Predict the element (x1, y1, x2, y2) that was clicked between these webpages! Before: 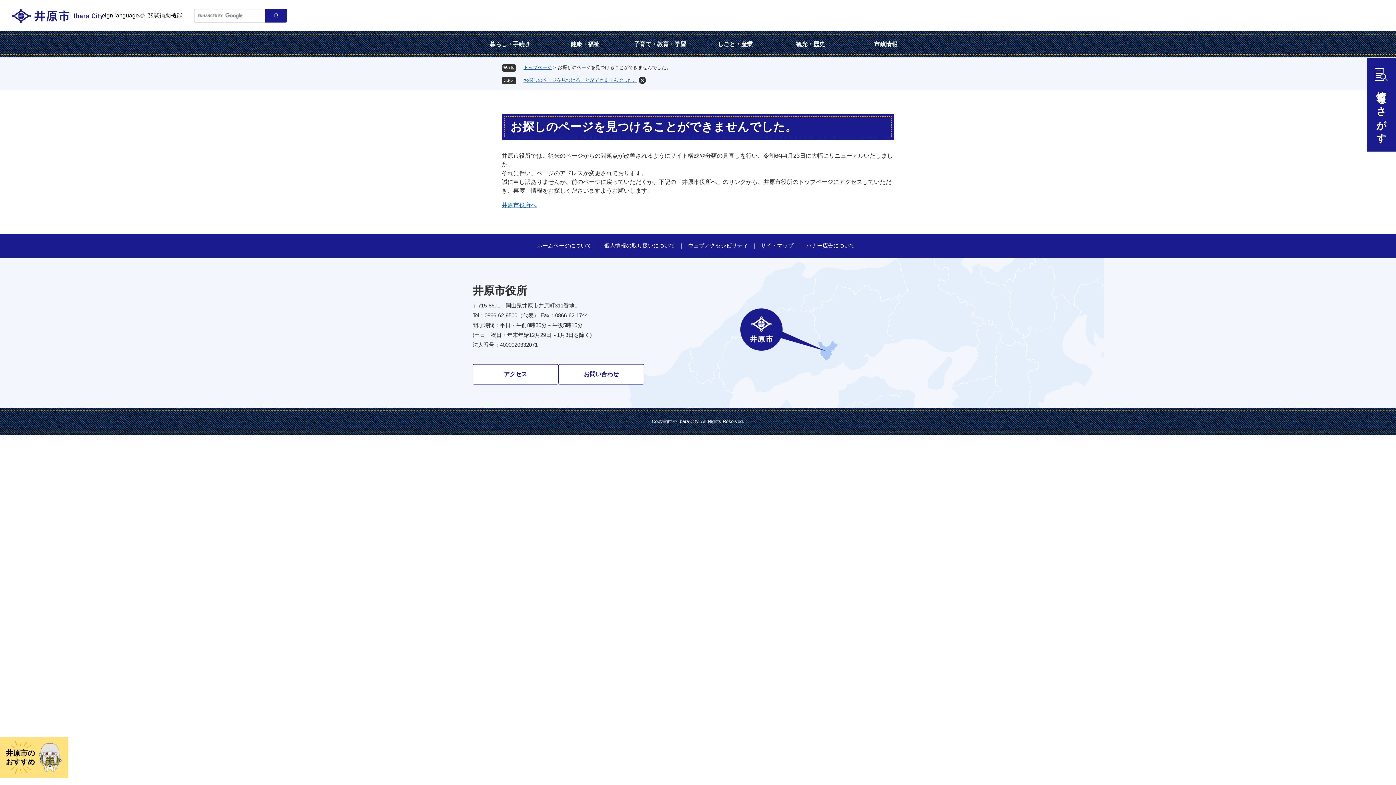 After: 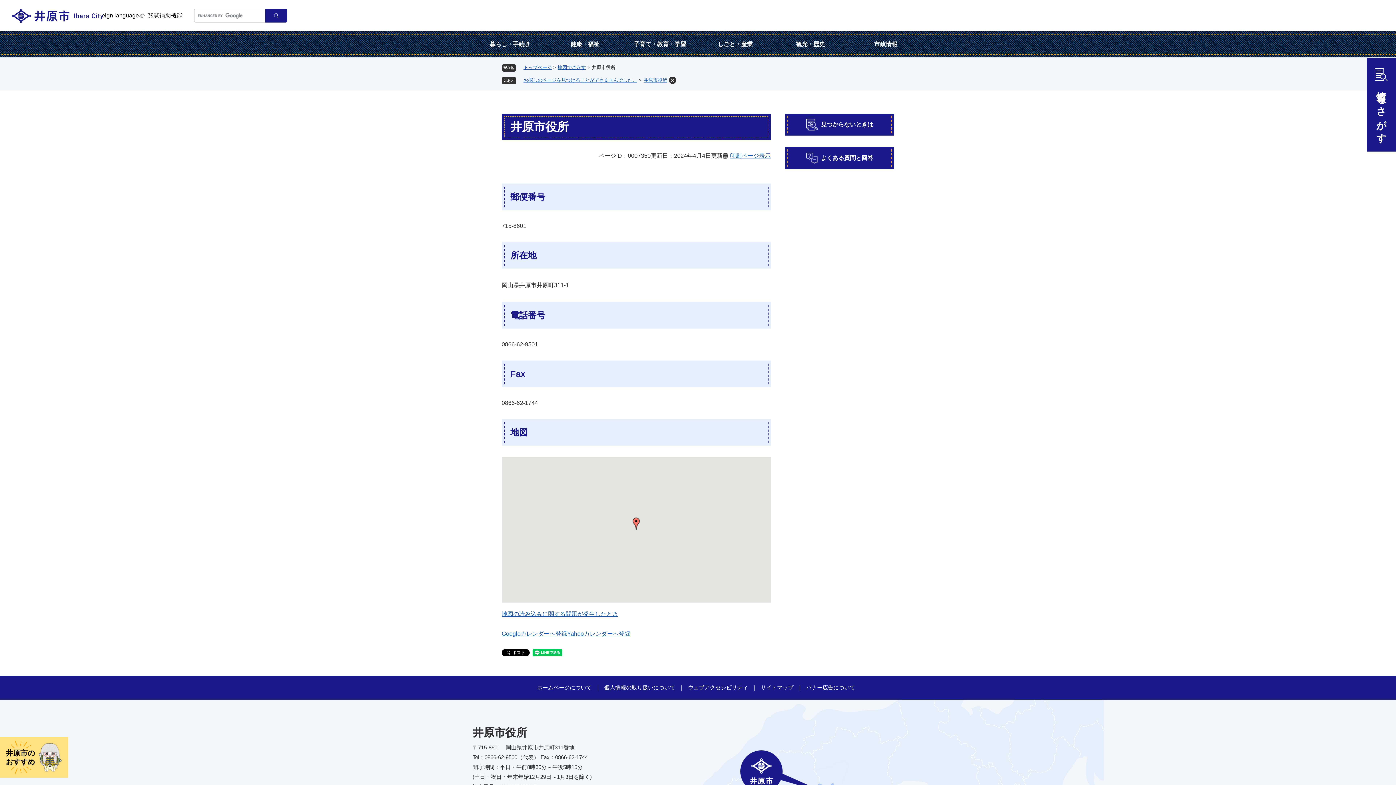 Action: bbox: (472, 364, 558, 384) label: アクセス